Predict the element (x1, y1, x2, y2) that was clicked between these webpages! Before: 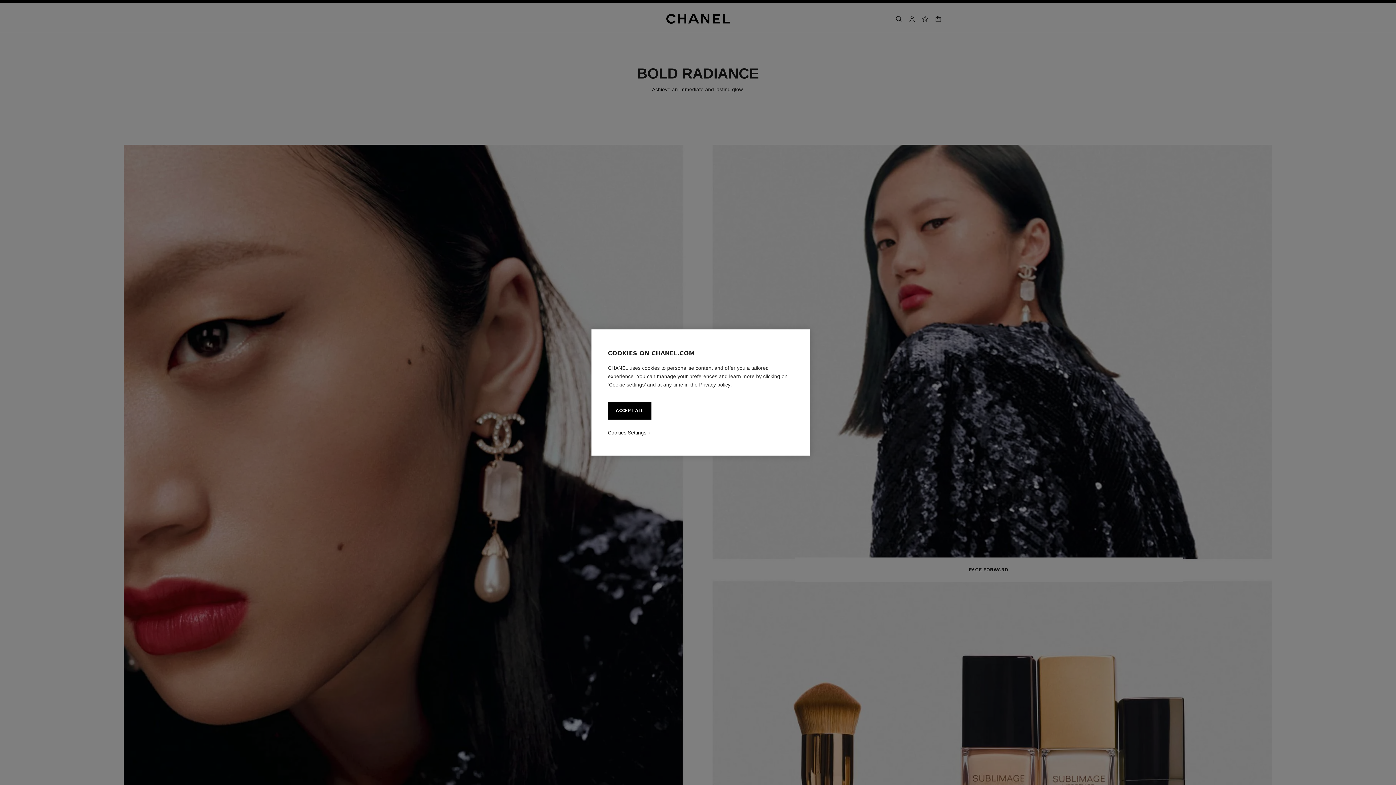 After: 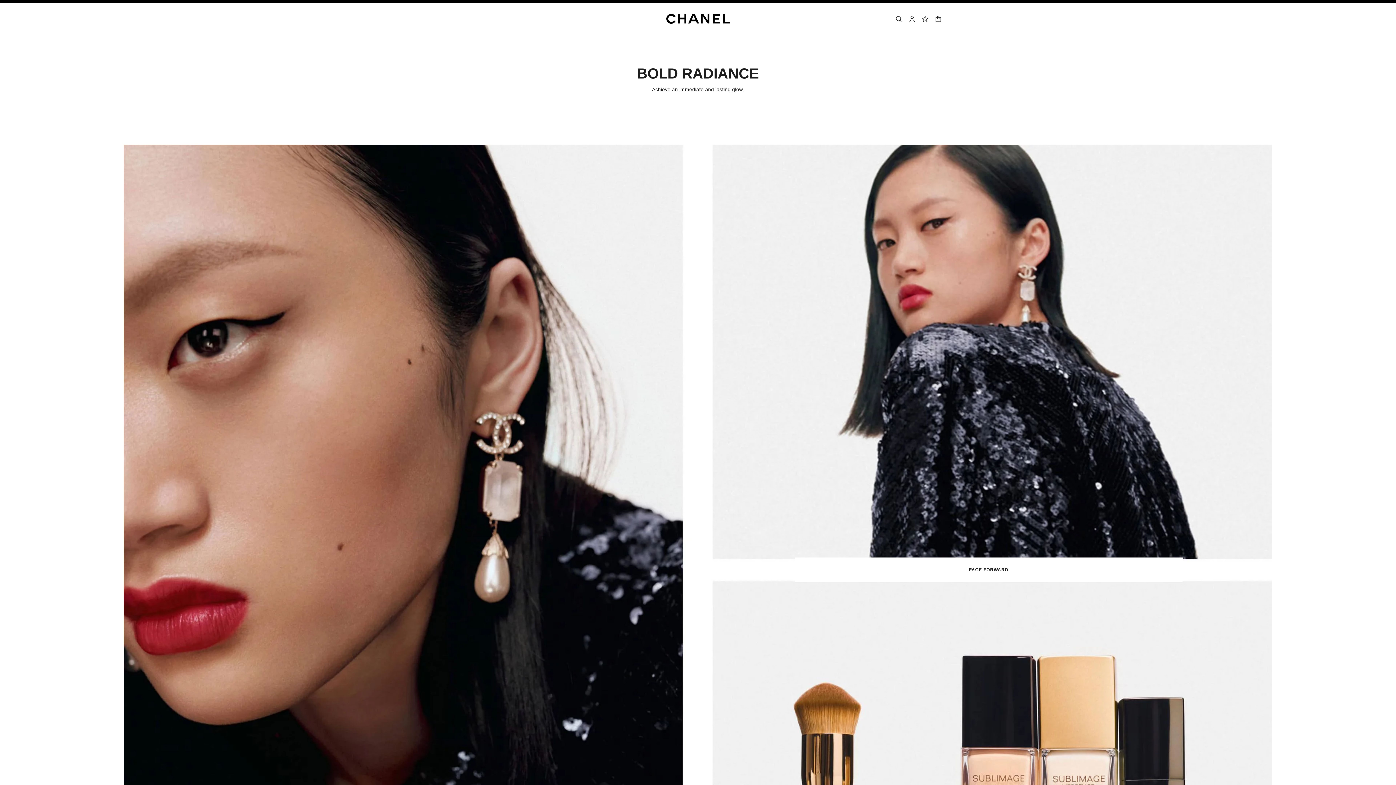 Action: bbox: (608, 402, 651, 419) label: ACCEPT ALL